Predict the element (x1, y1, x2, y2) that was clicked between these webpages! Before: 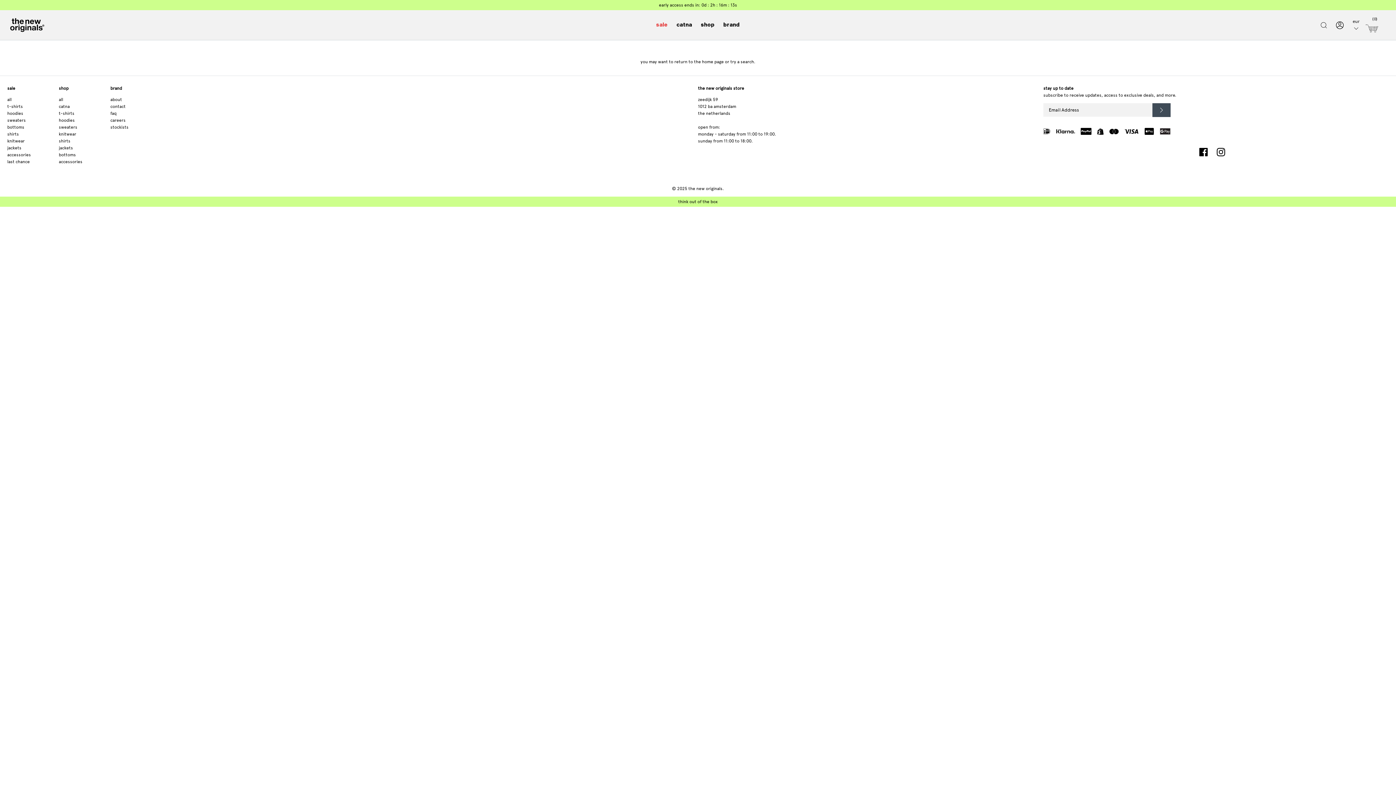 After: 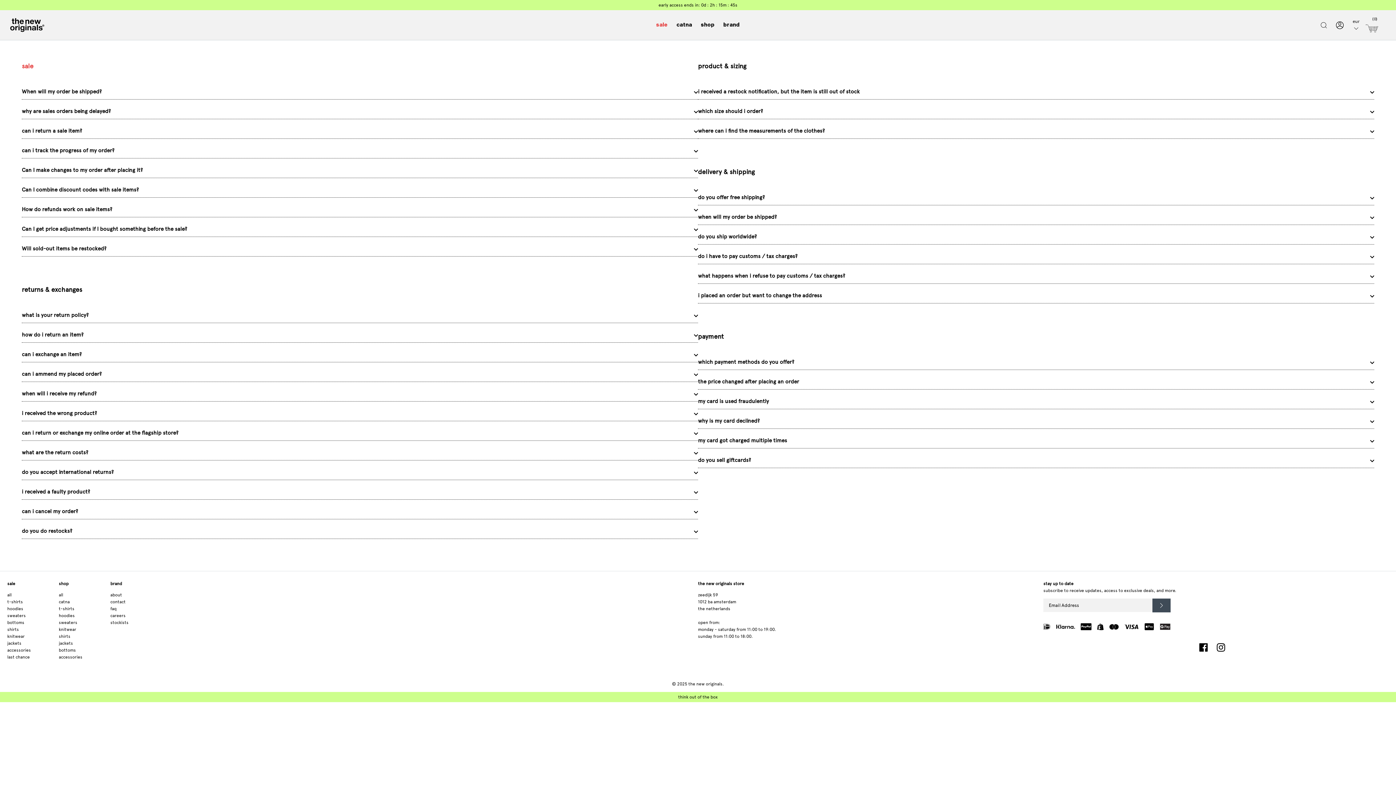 Action: bbox: (110, 110, 116, 116) label: faq